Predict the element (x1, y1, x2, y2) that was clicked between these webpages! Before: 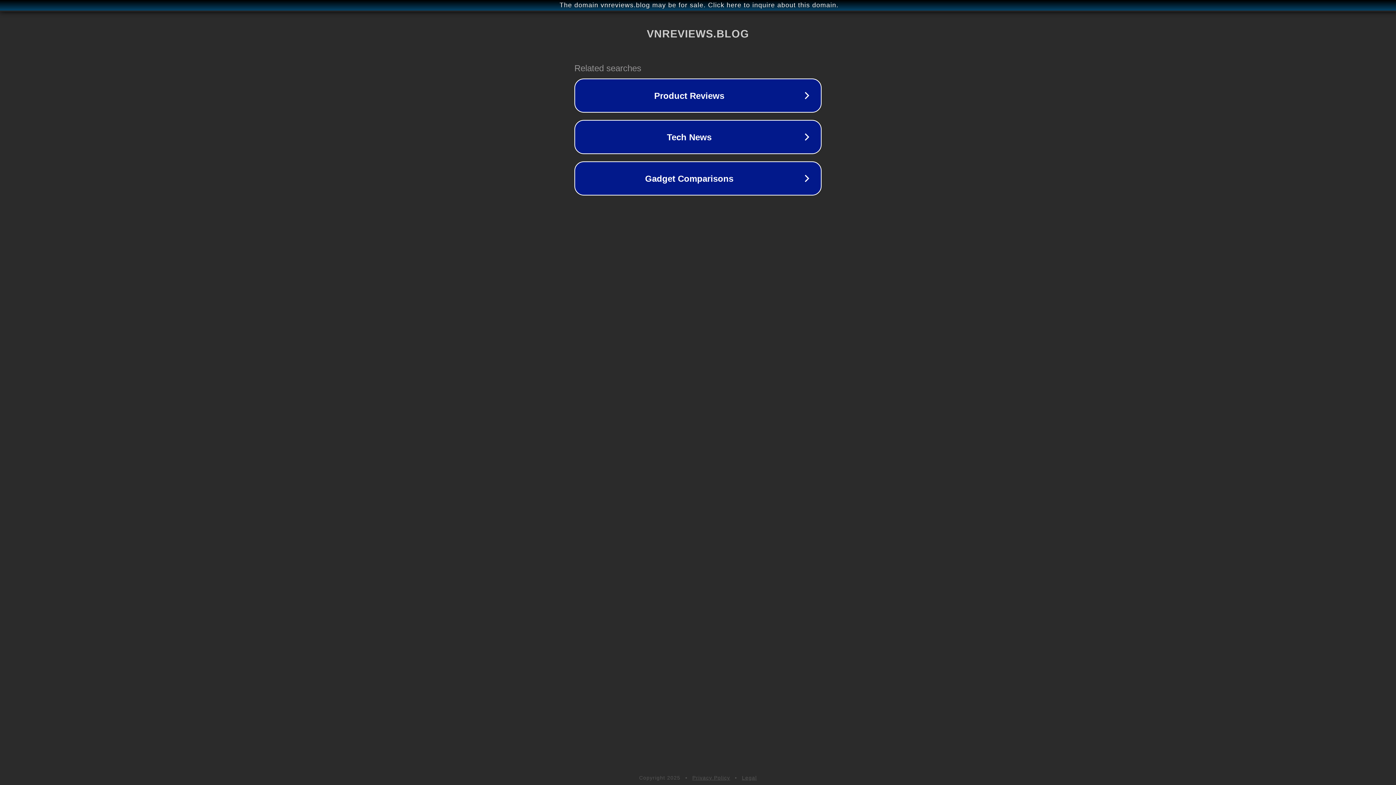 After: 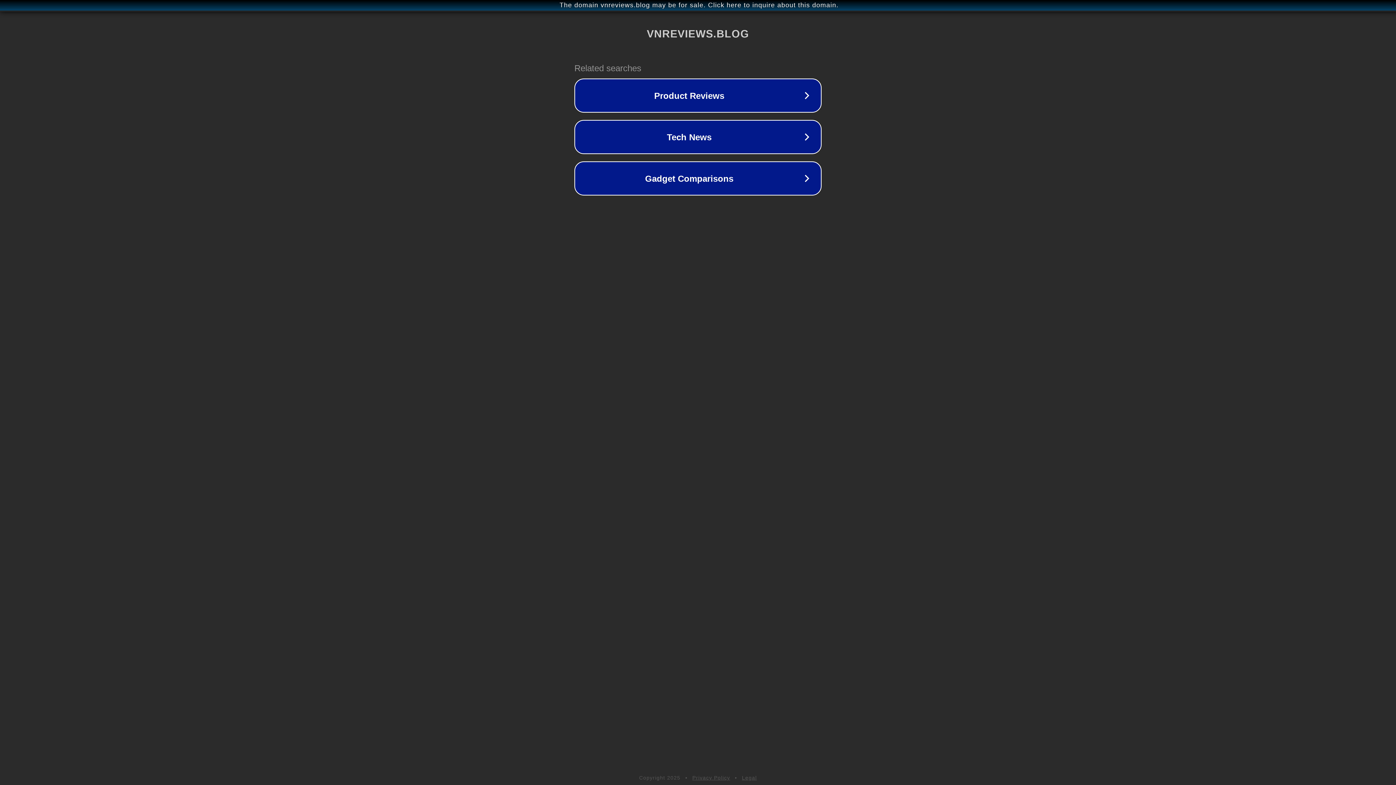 Action: bbox: (742, 775, 757, 781) label: Legal